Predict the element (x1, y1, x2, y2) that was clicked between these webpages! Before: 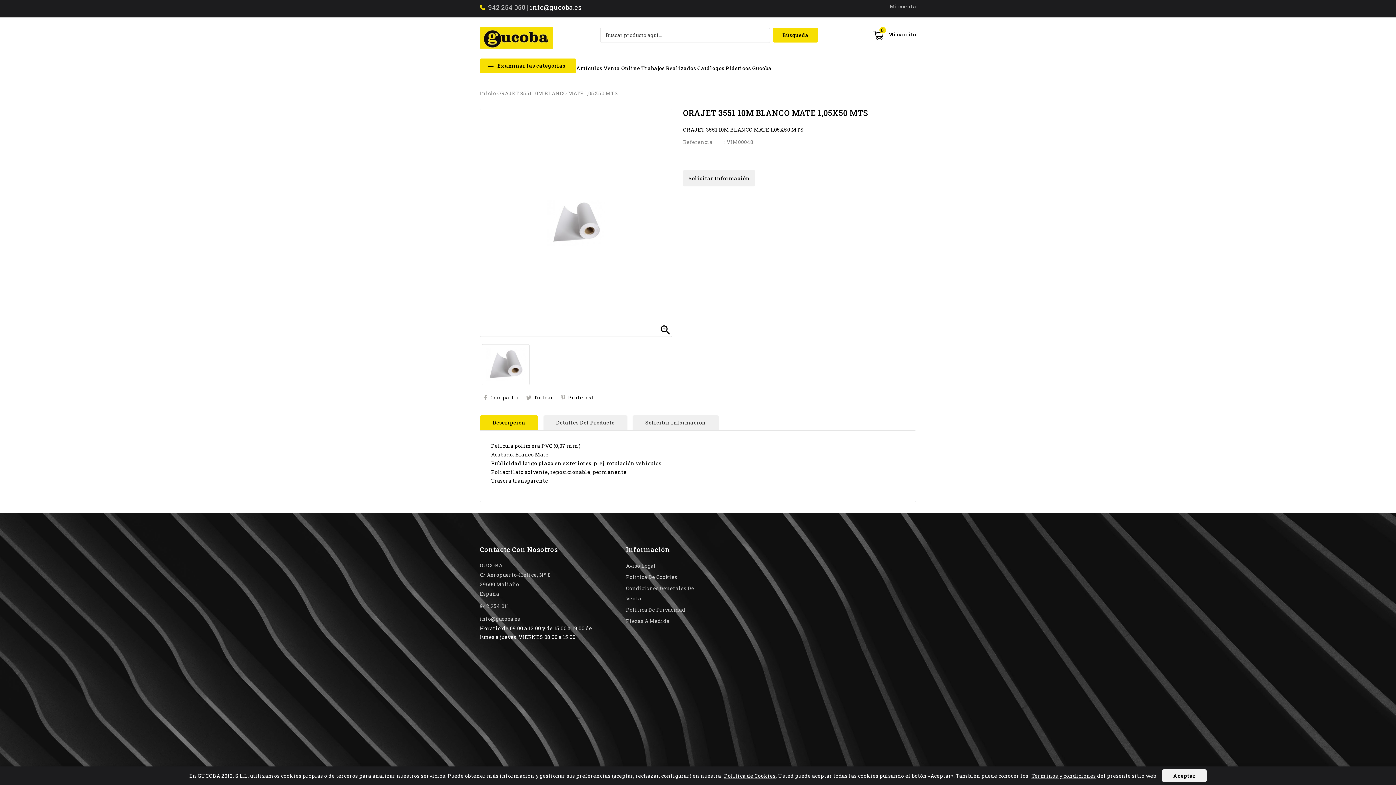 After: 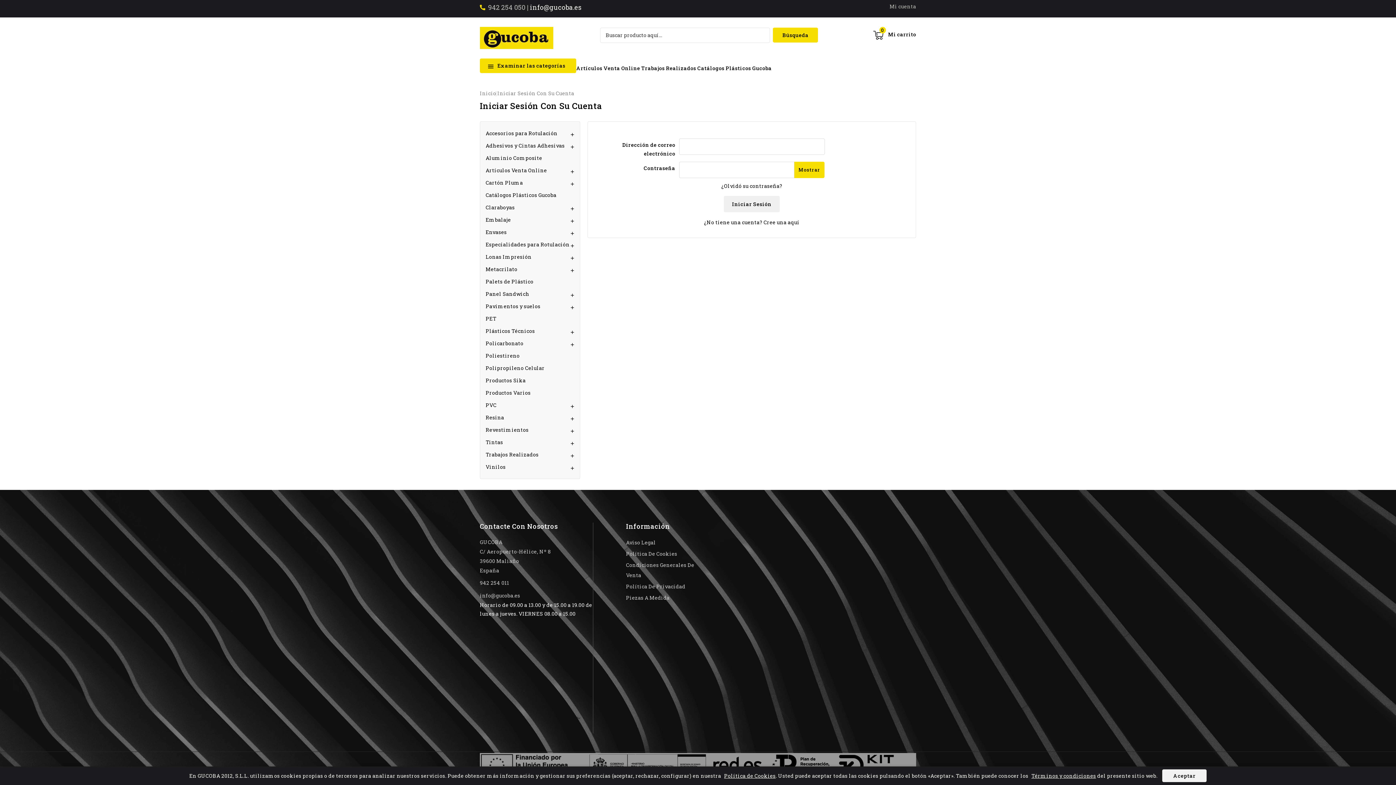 Action: bbox: (889, 3, 916, 9) label: Mi cuenta